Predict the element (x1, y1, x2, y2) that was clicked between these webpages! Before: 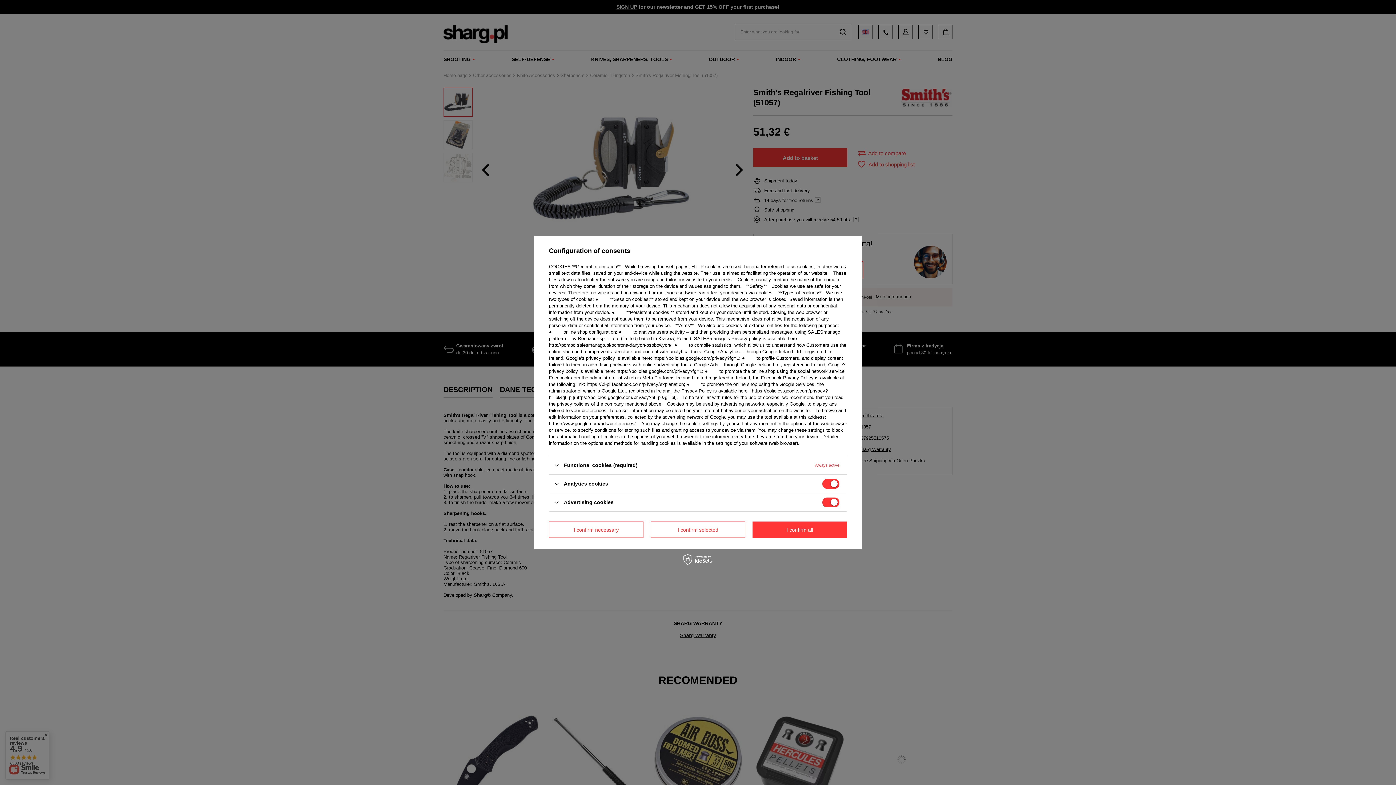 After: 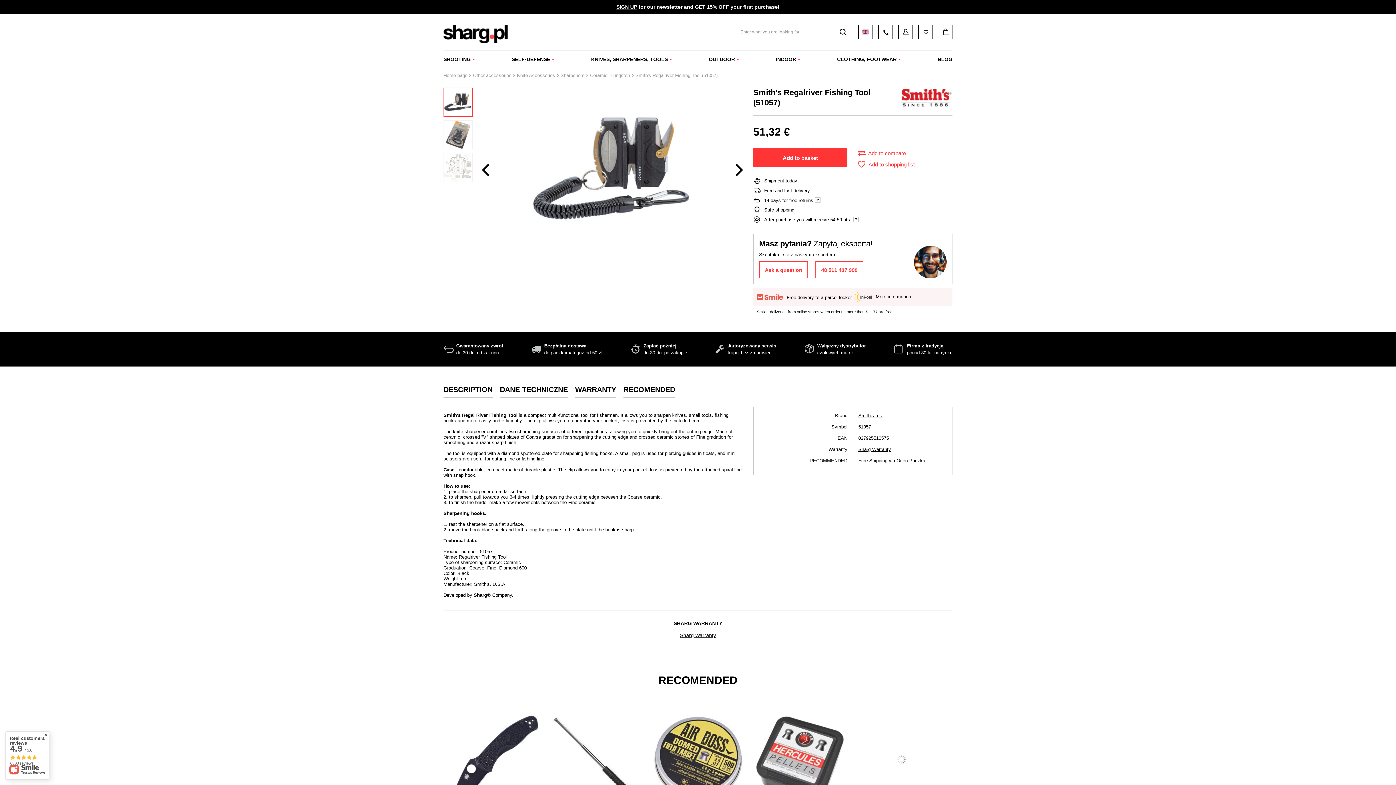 Action: bbox: (650, 521, 745, 538) label: I confirm selected